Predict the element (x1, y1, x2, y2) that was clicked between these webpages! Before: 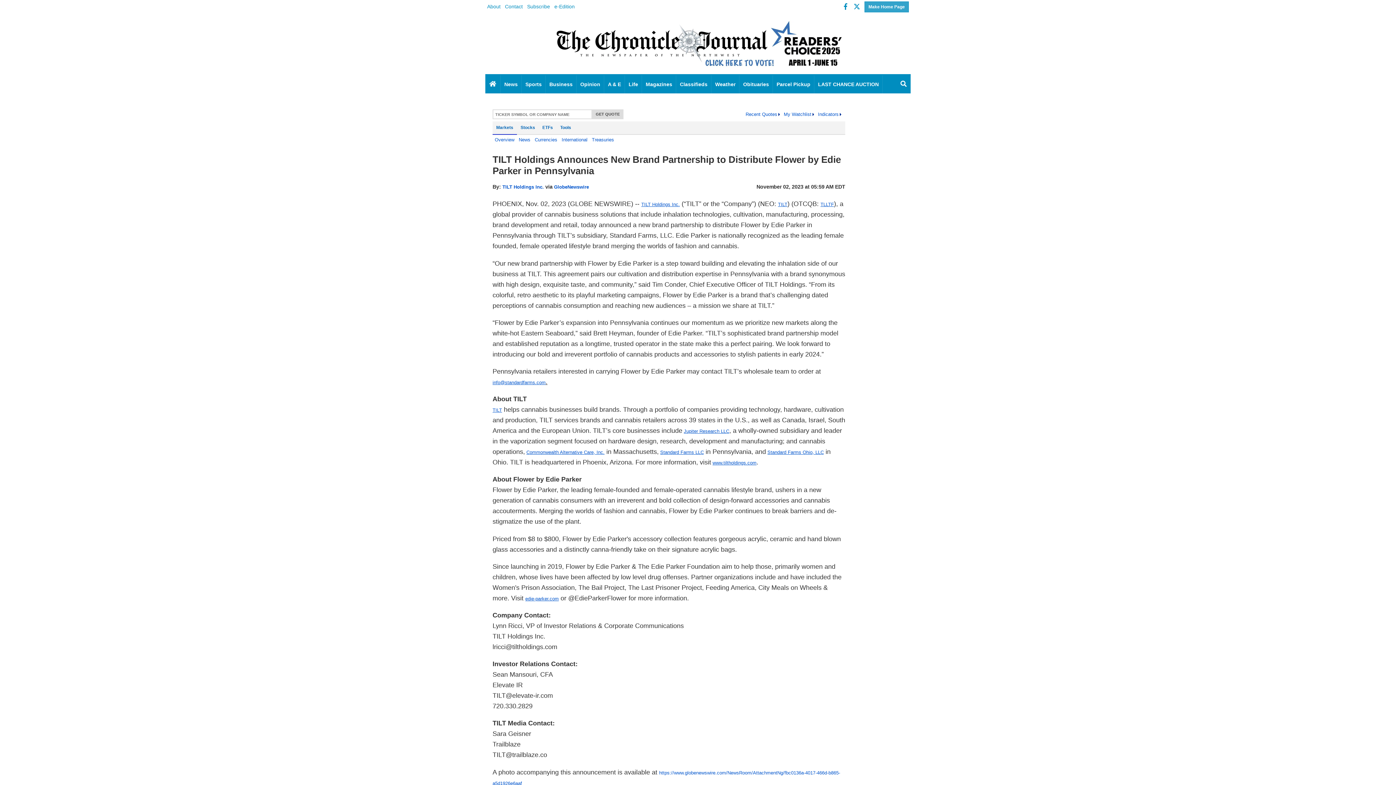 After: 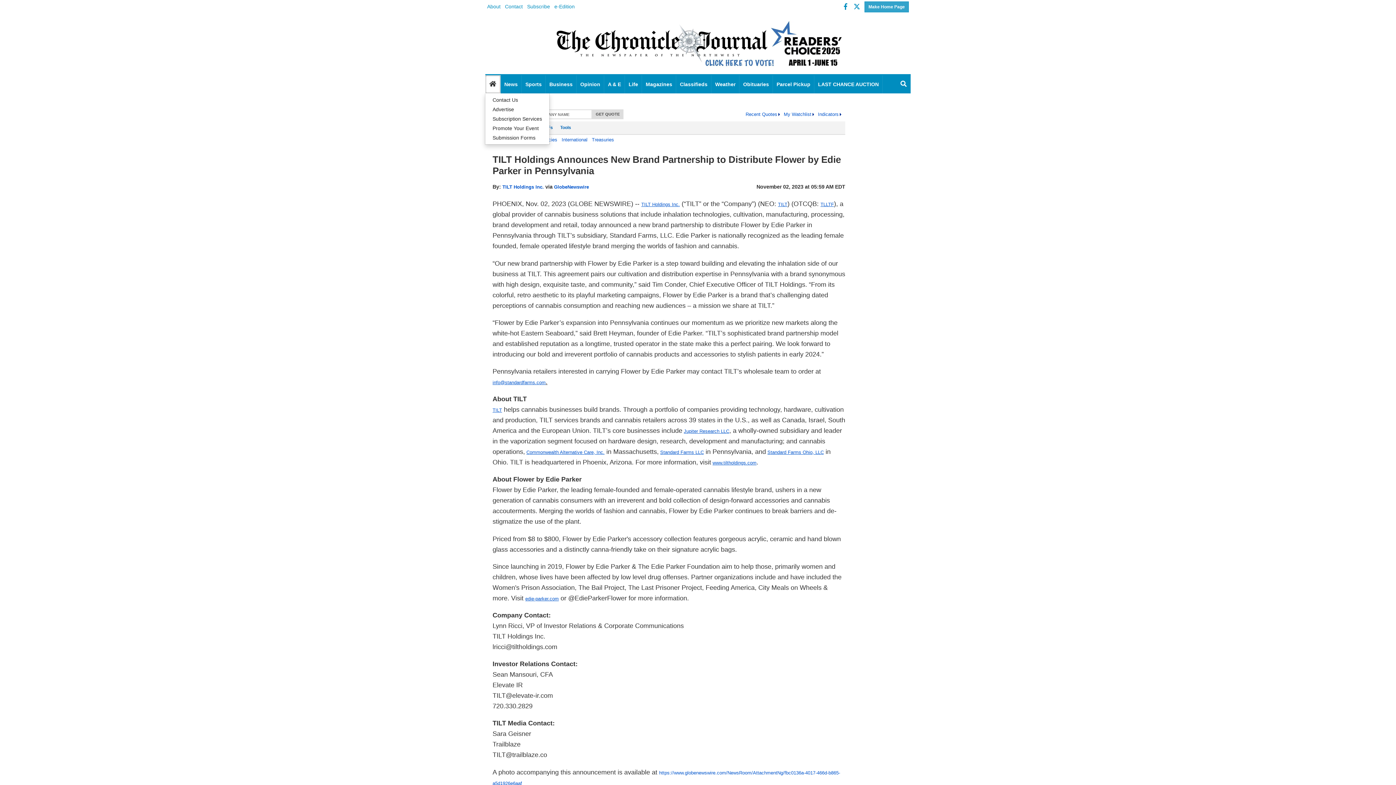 Action: bbox: (485, 75, 500, 93) label: Home